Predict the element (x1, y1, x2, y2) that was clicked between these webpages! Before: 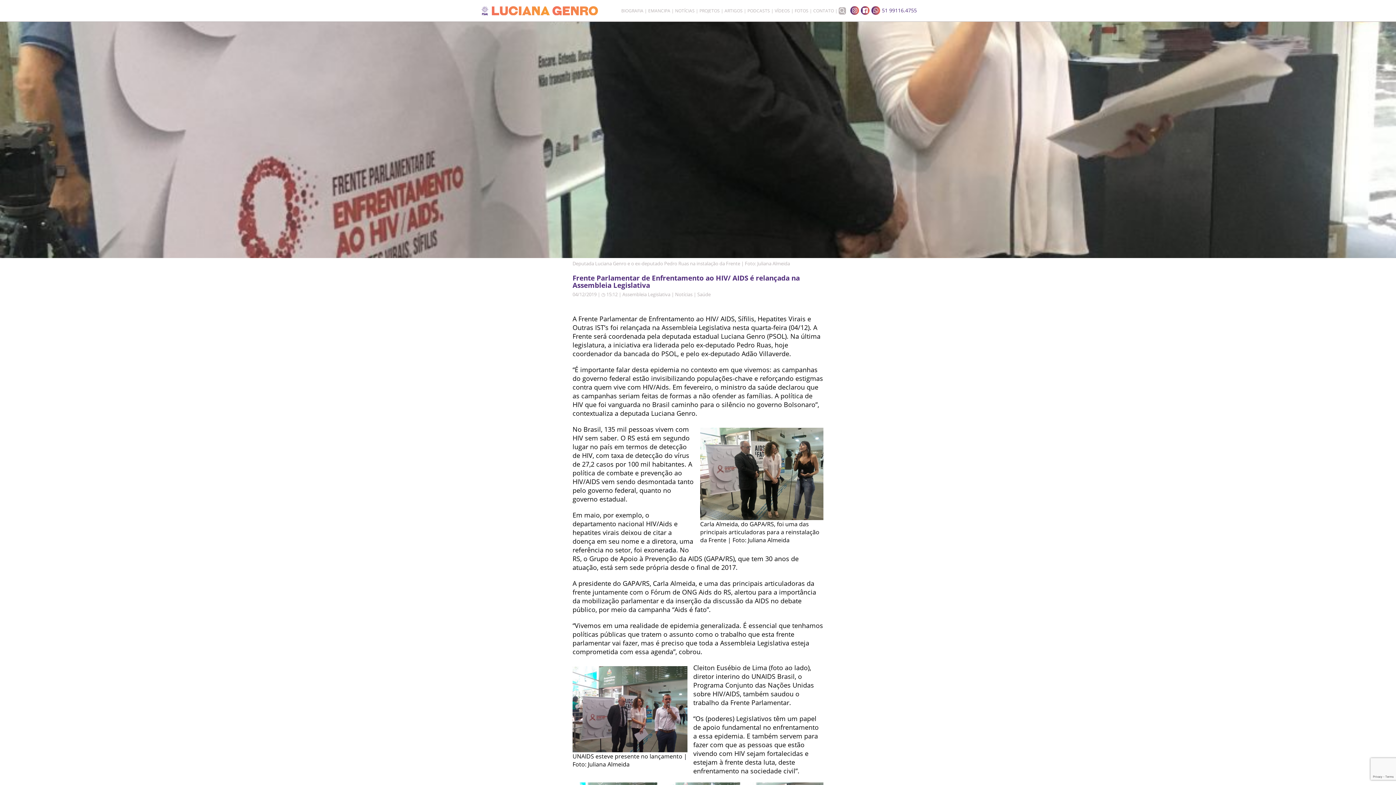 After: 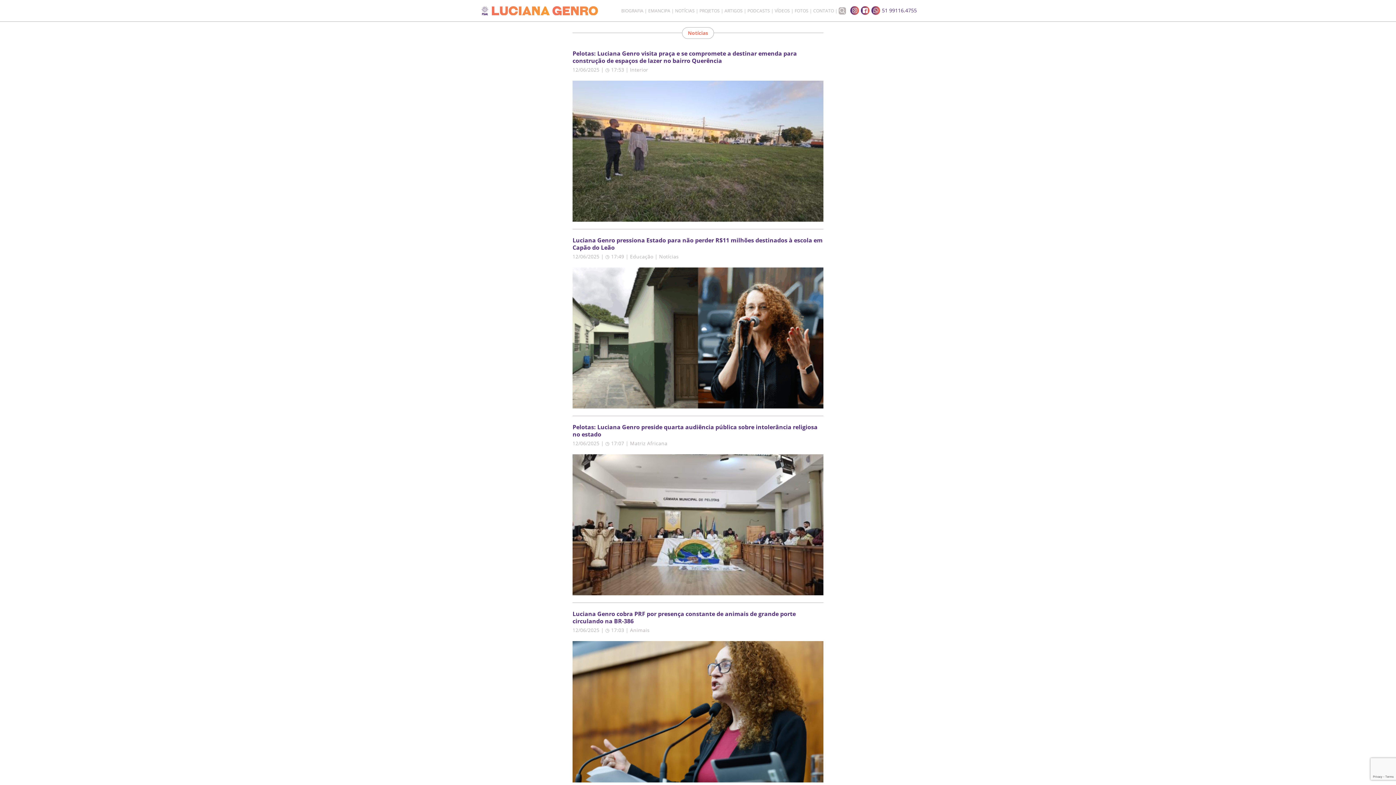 Action: label: NOTÍCIAS bbox: (675, 8, 694, 12)